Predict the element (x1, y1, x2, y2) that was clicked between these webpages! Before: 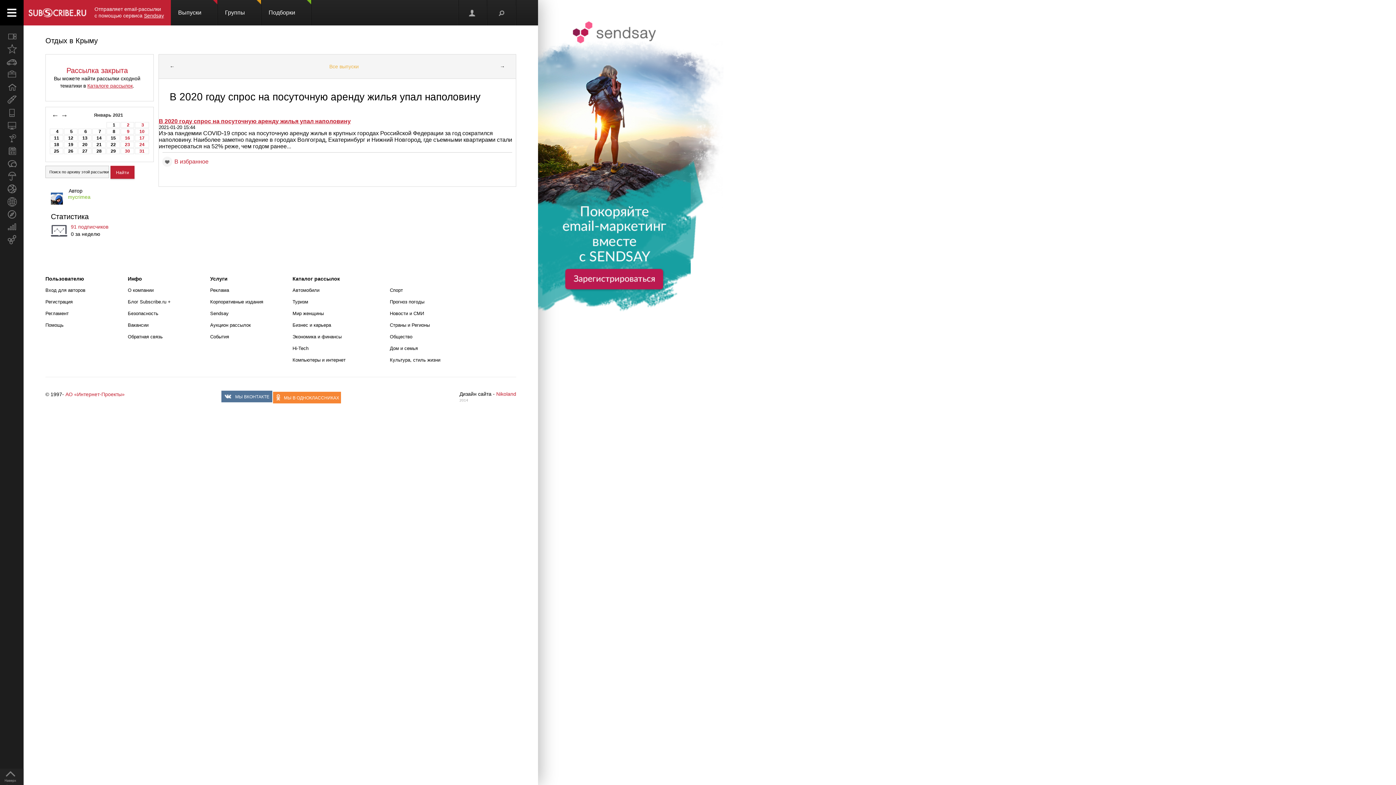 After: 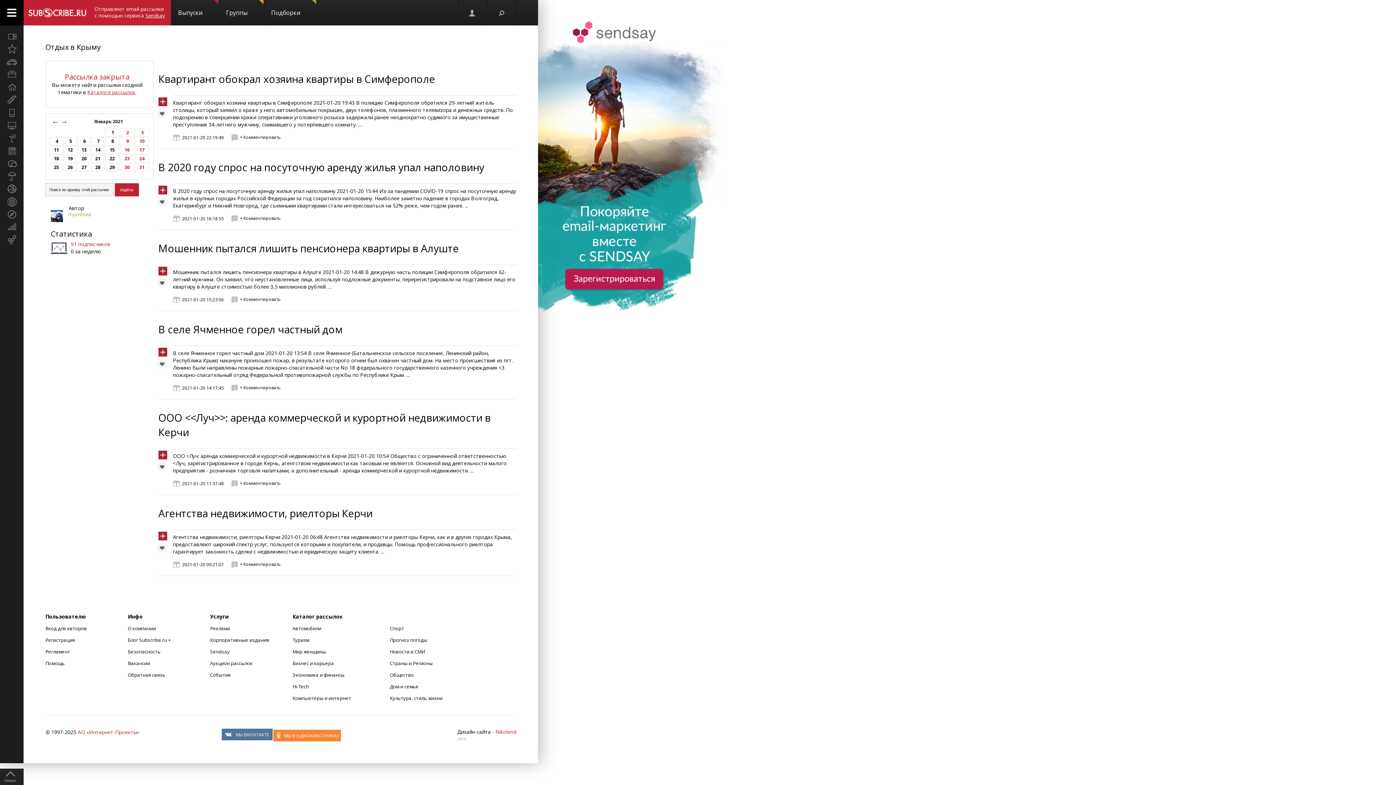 Action: label: 20 bbox: (82, 142, 87, 147)